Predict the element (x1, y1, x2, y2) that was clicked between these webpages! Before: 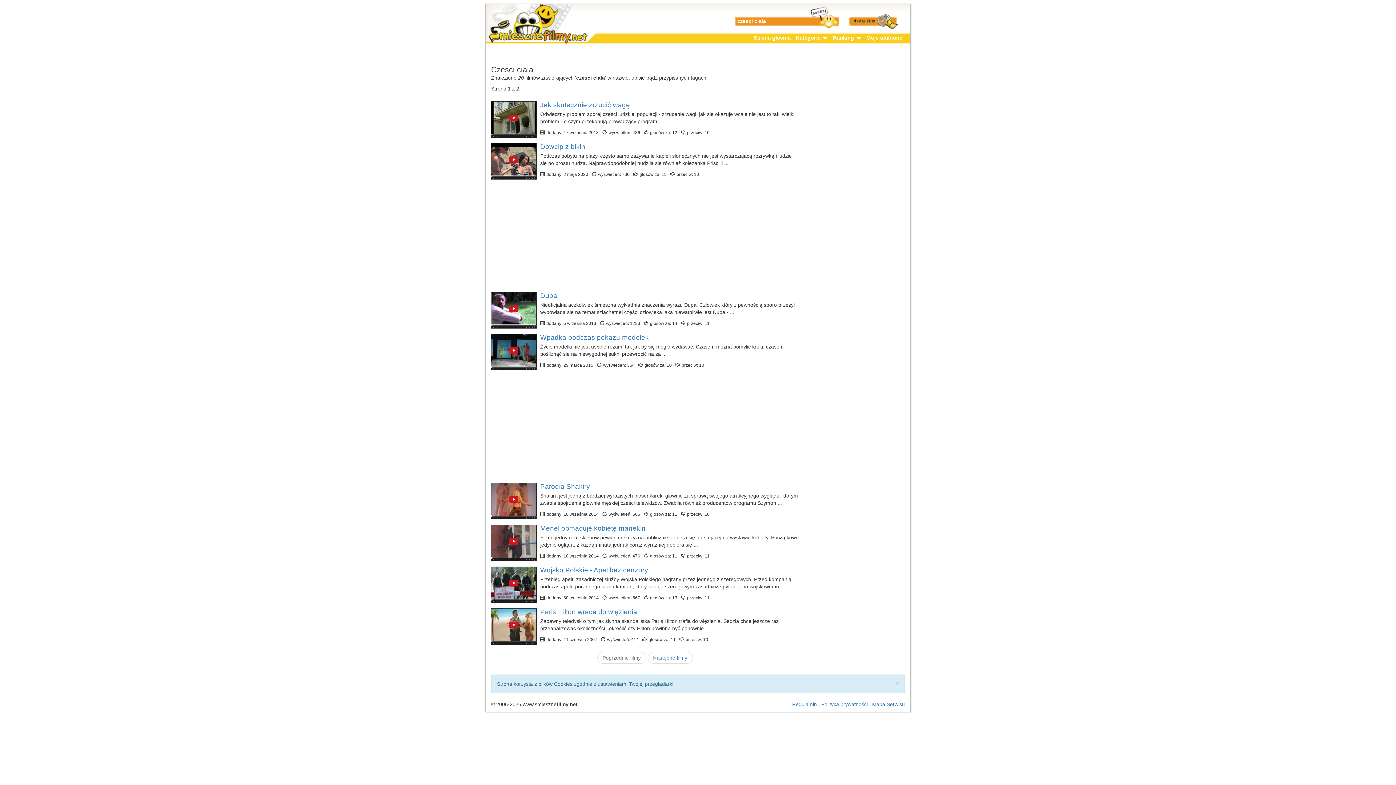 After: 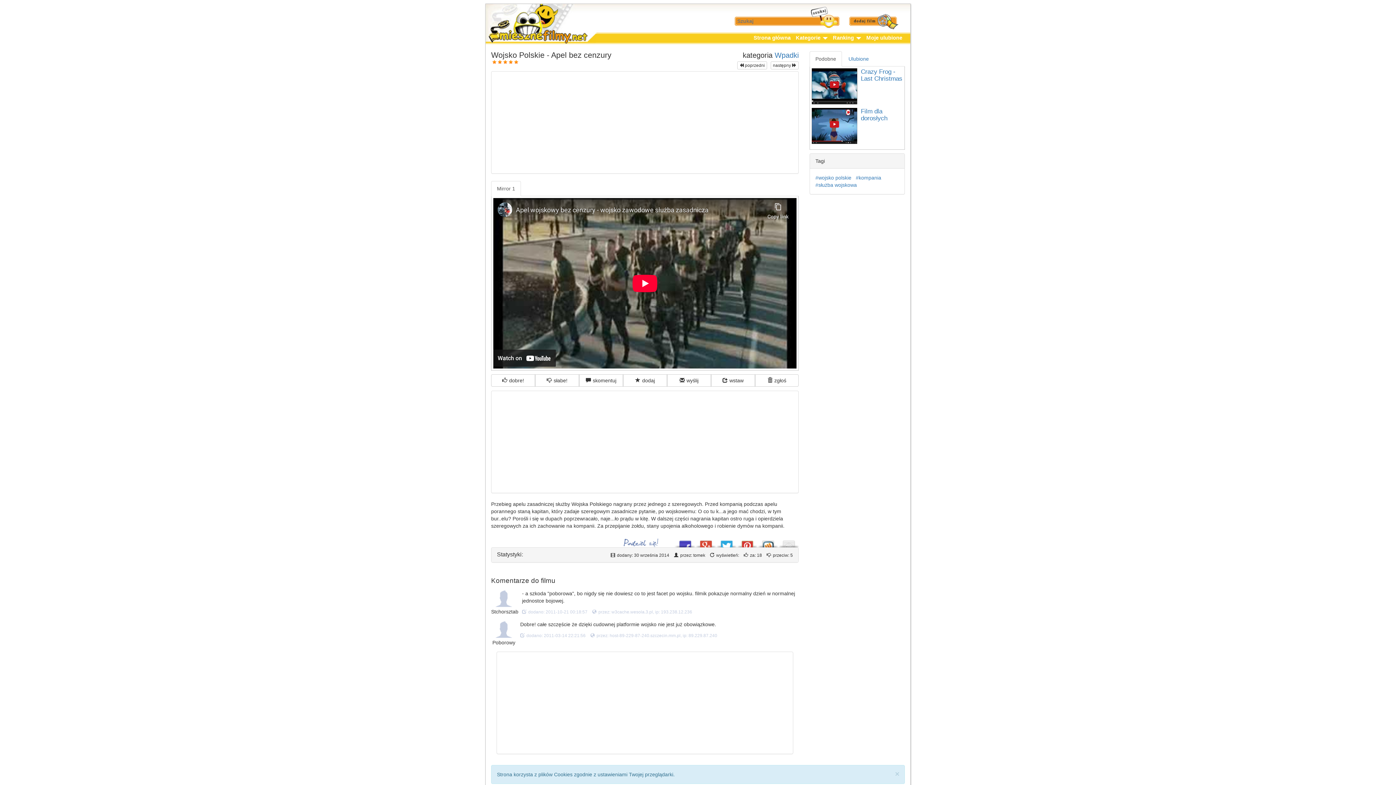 Action: bbox: (491, 566, 540, 603)